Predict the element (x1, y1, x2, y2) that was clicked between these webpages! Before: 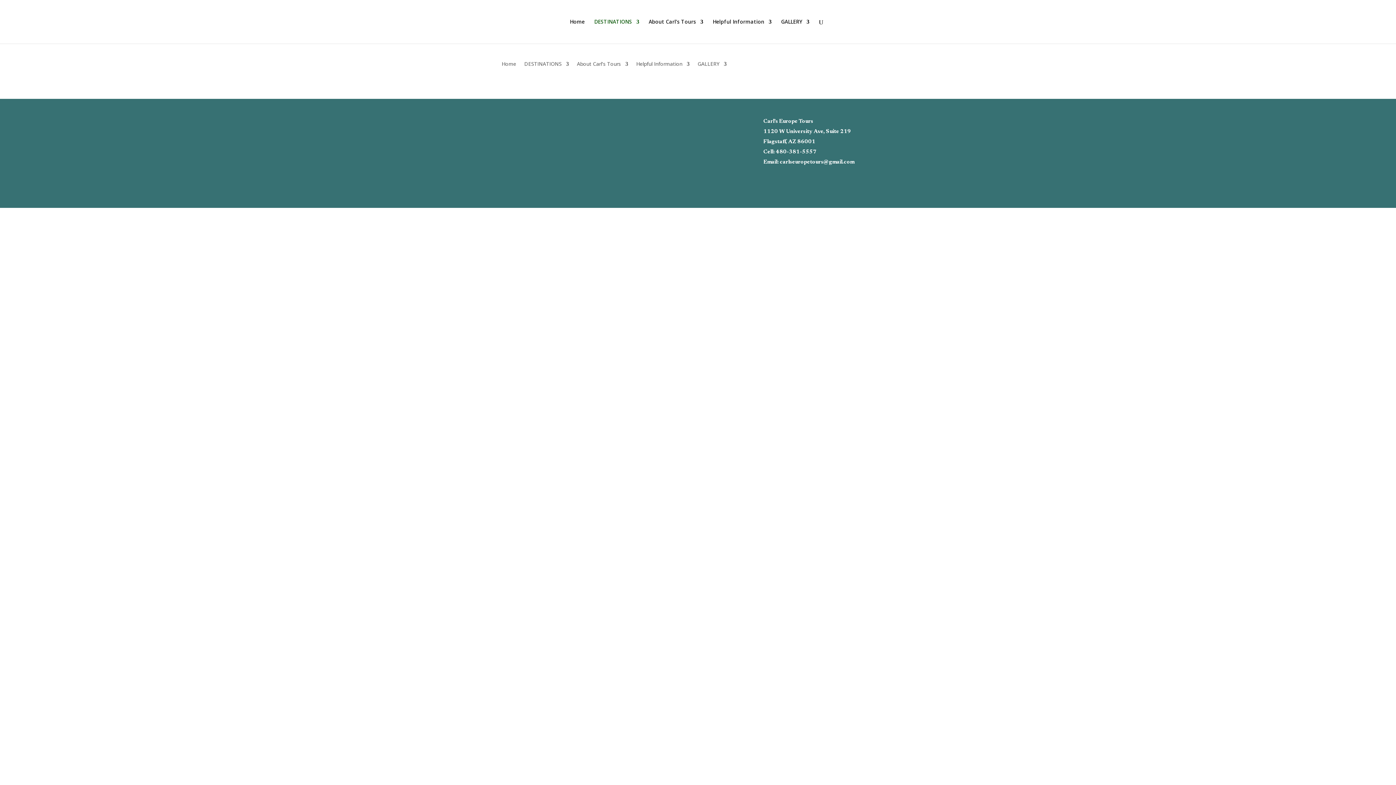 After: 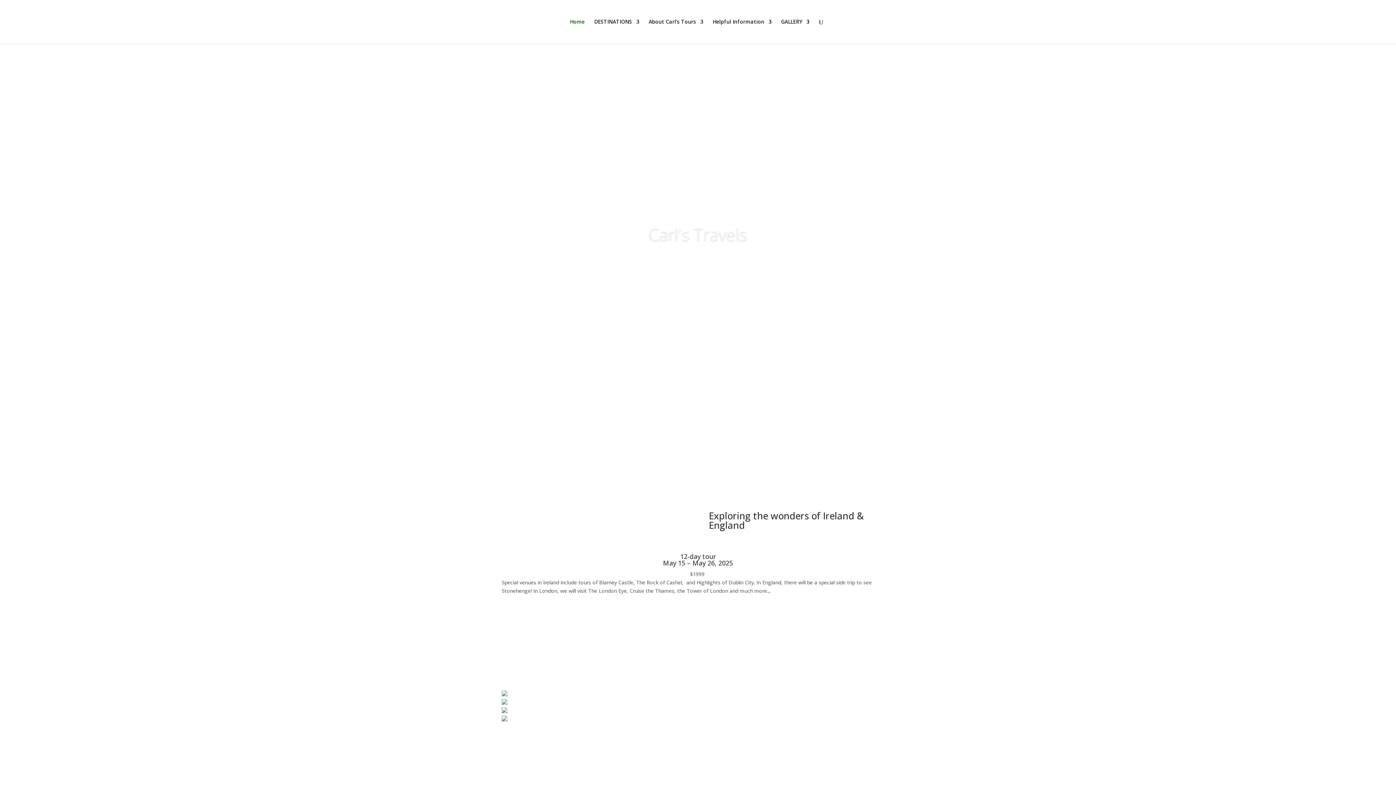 Action: label: Home bbox: (570, 19, 584, 43)